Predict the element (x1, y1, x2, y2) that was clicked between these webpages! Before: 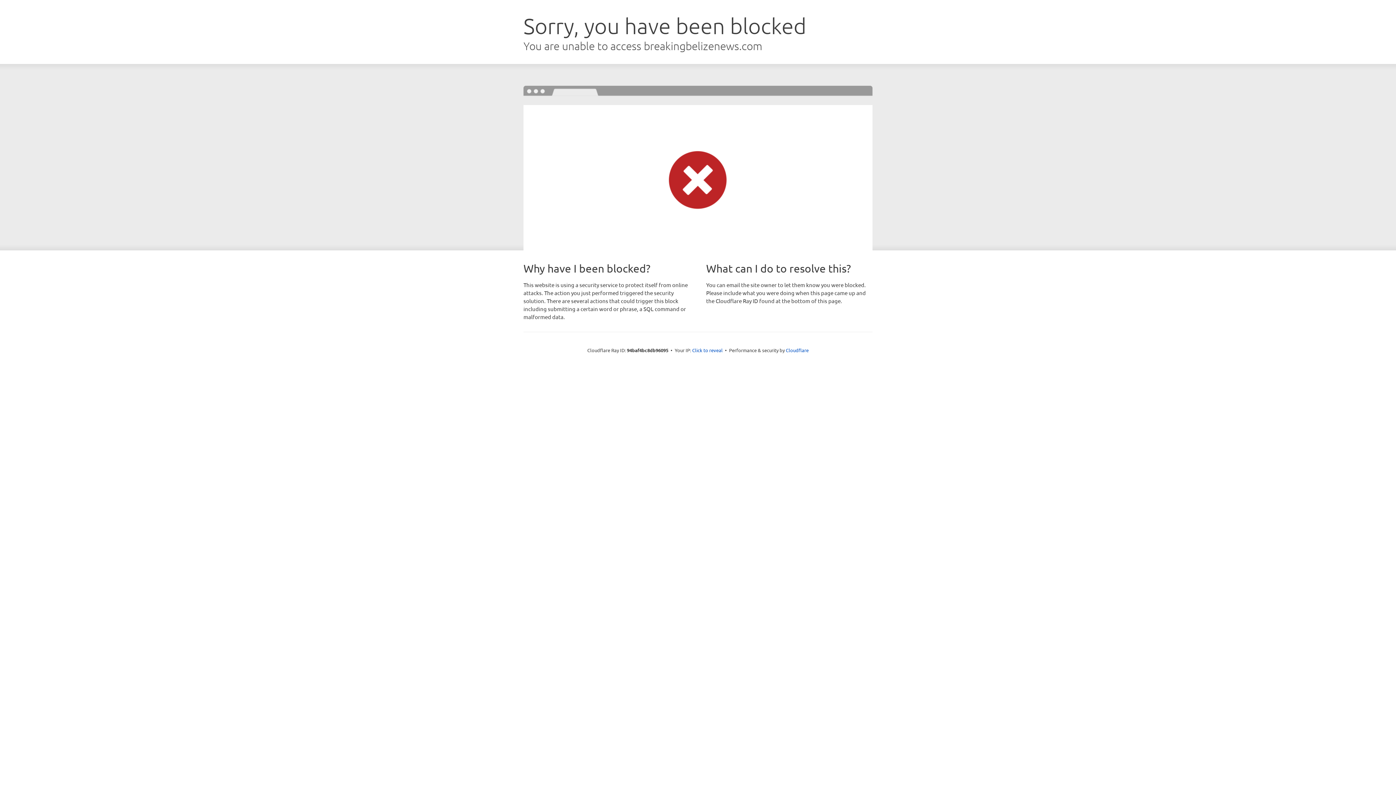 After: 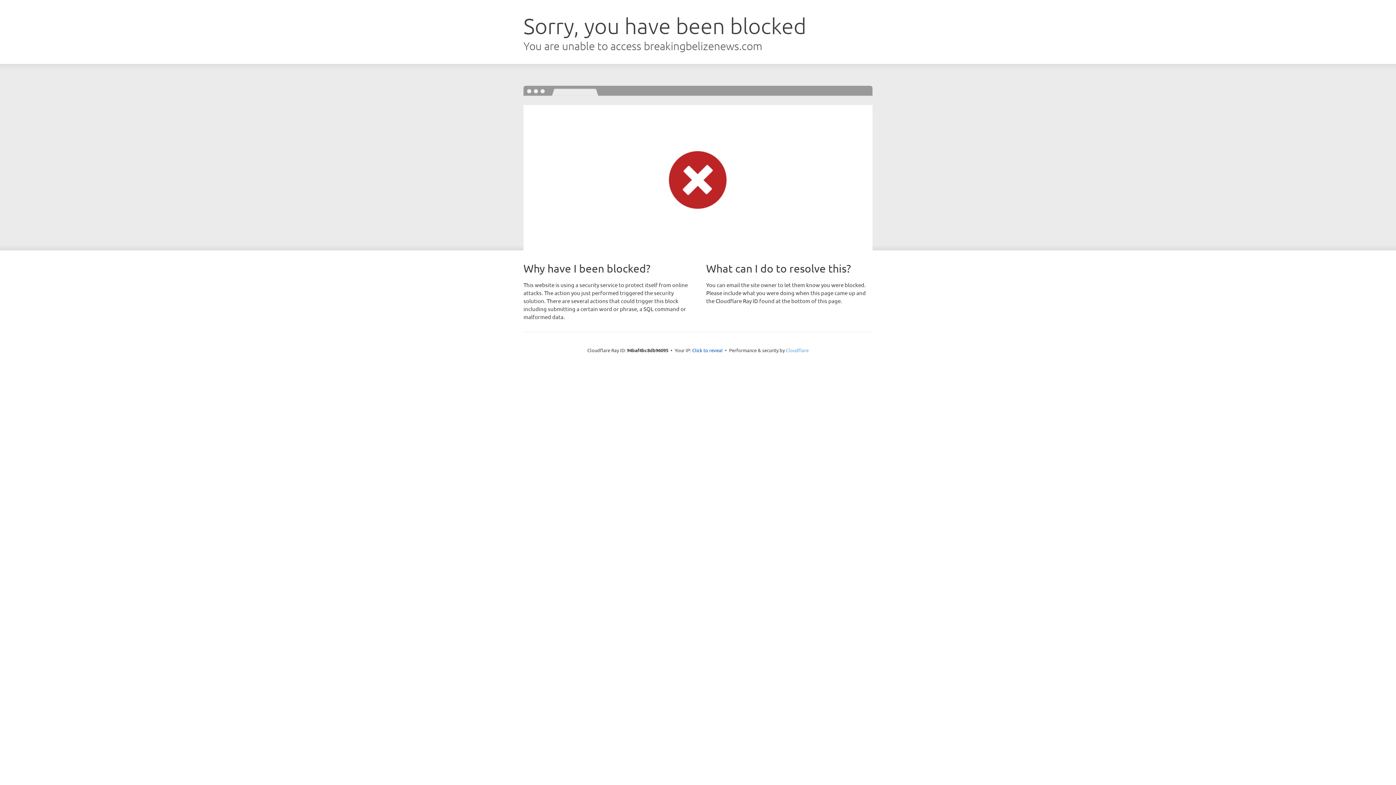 Action: bbox: (786, 347, 808, 353) label: Cloudflare